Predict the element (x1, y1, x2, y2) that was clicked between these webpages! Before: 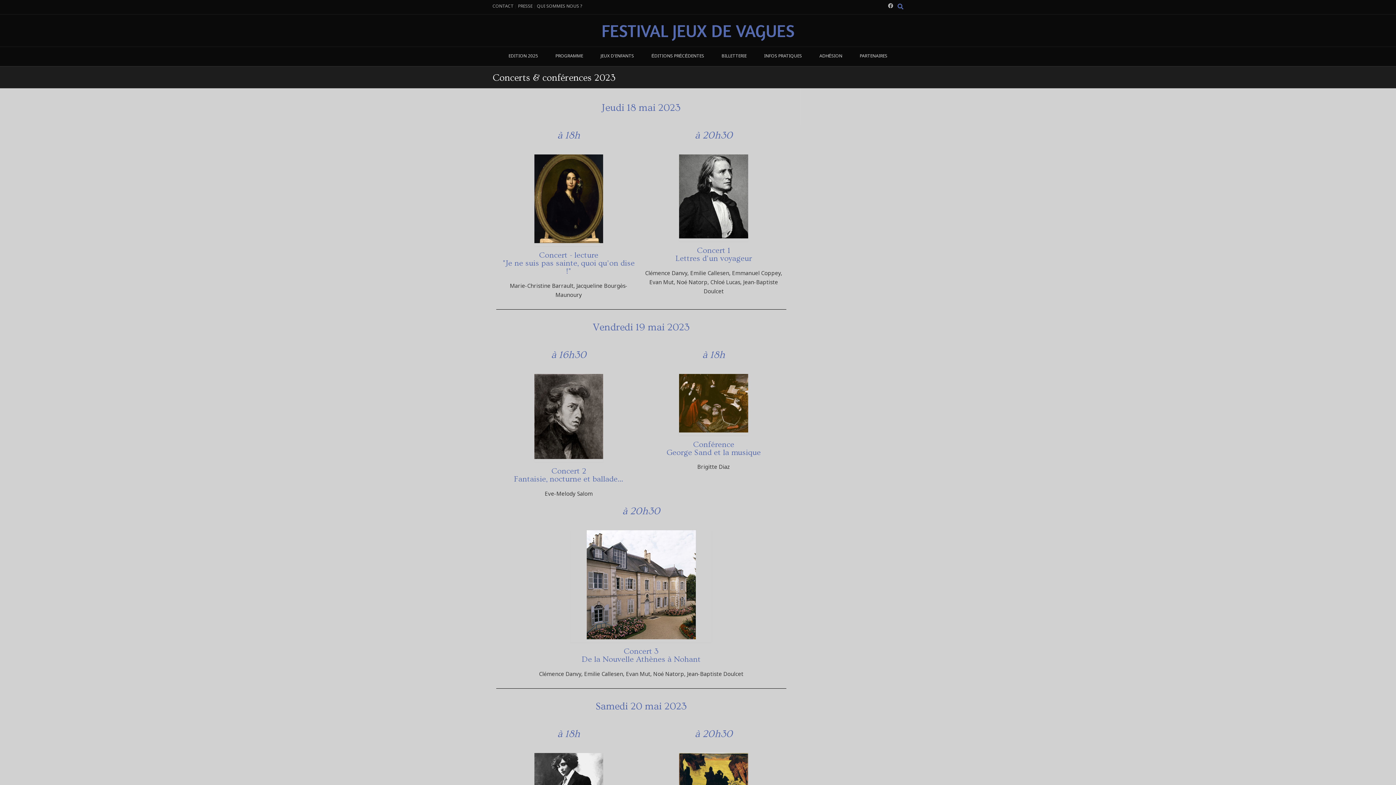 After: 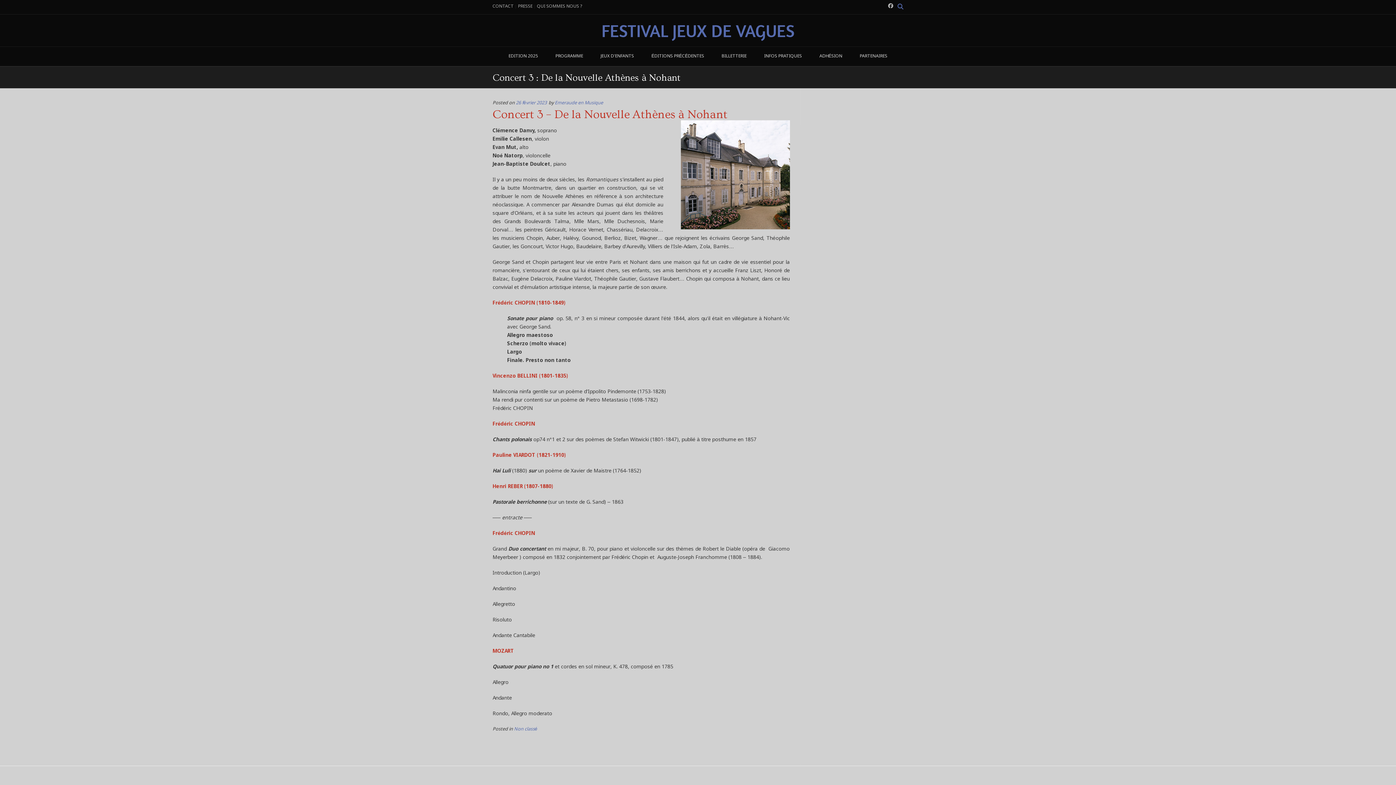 Action: bbox: (586, 634, 695, 641)